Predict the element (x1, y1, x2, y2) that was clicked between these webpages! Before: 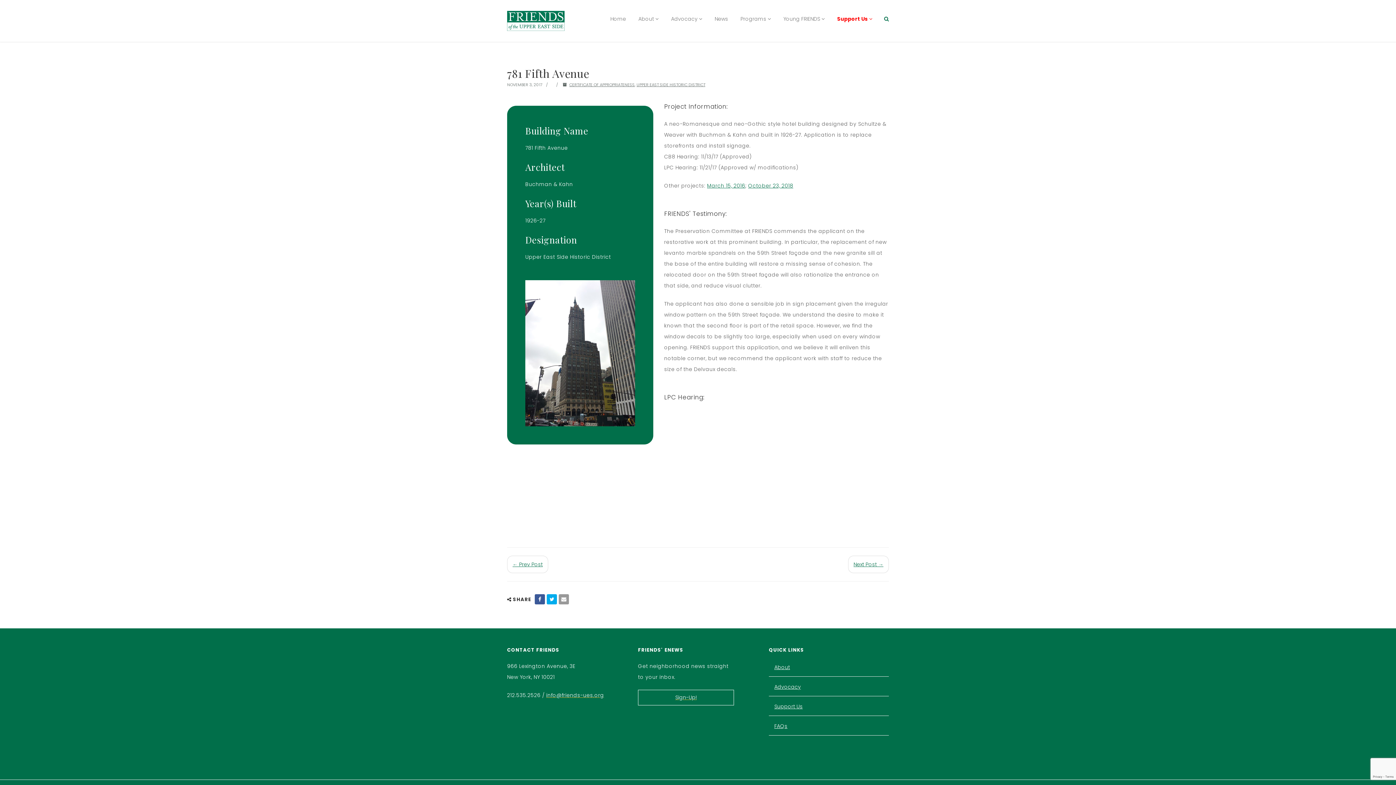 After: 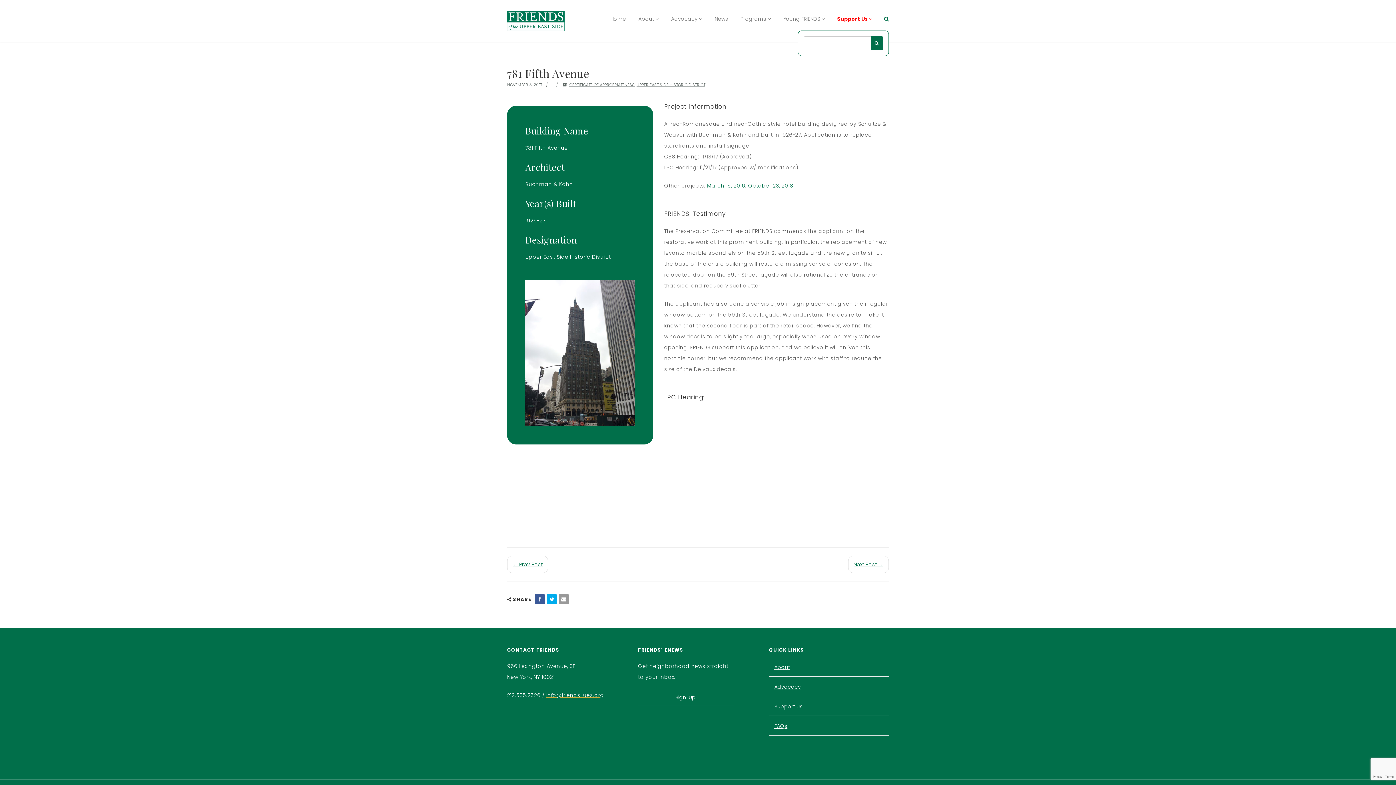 Action: bbox: (878, 0, 889, 37)